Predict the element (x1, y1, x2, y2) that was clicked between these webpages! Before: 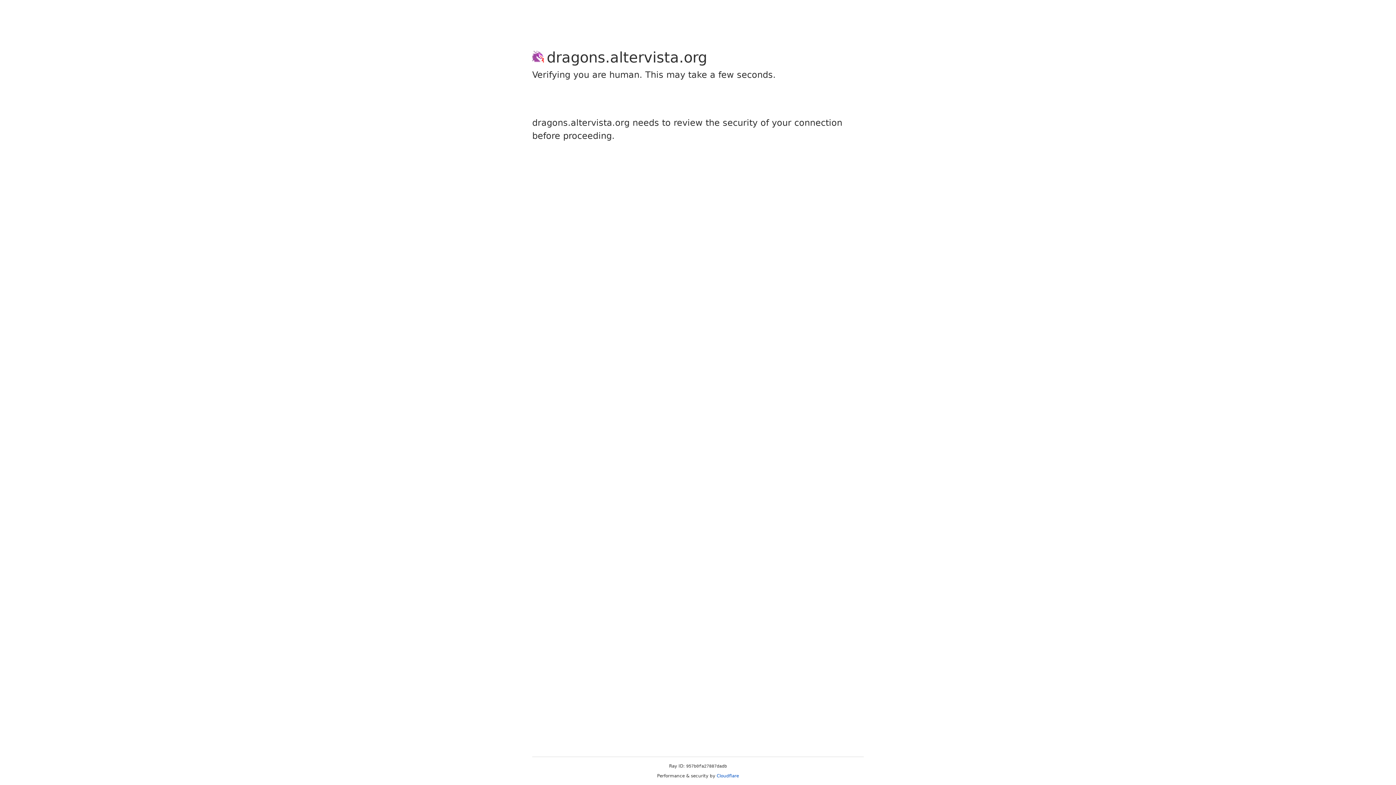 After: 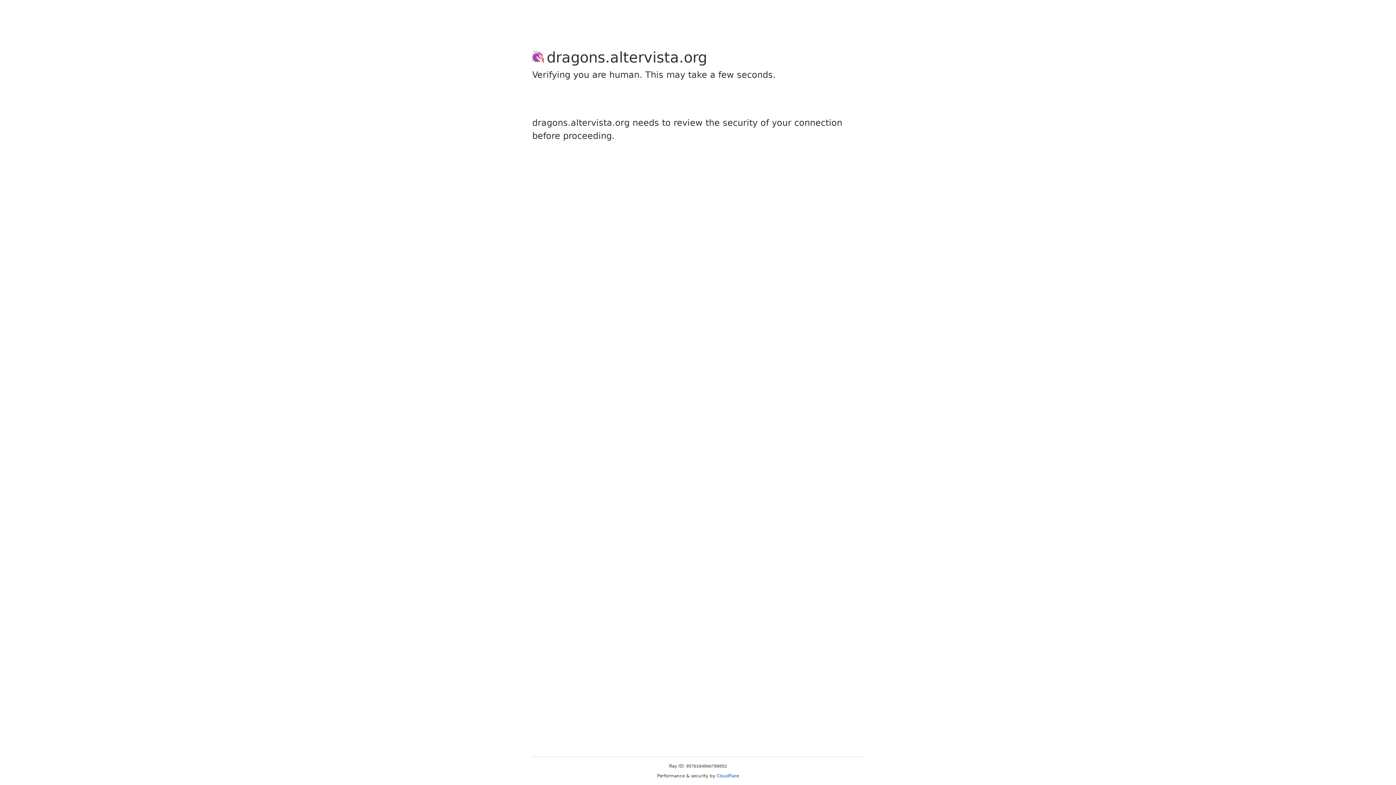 Action: label: Cloudflare bbox: (716, 773, 739, 778)